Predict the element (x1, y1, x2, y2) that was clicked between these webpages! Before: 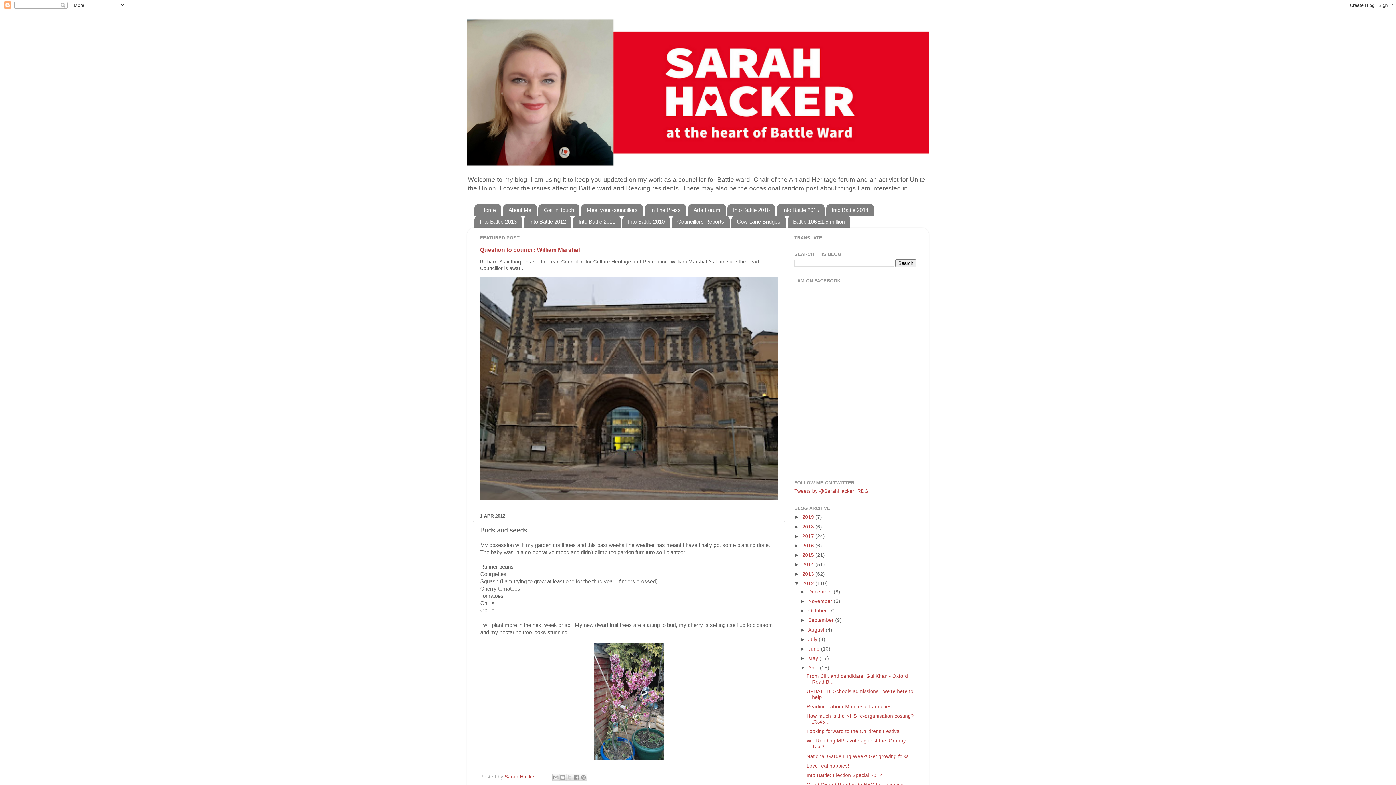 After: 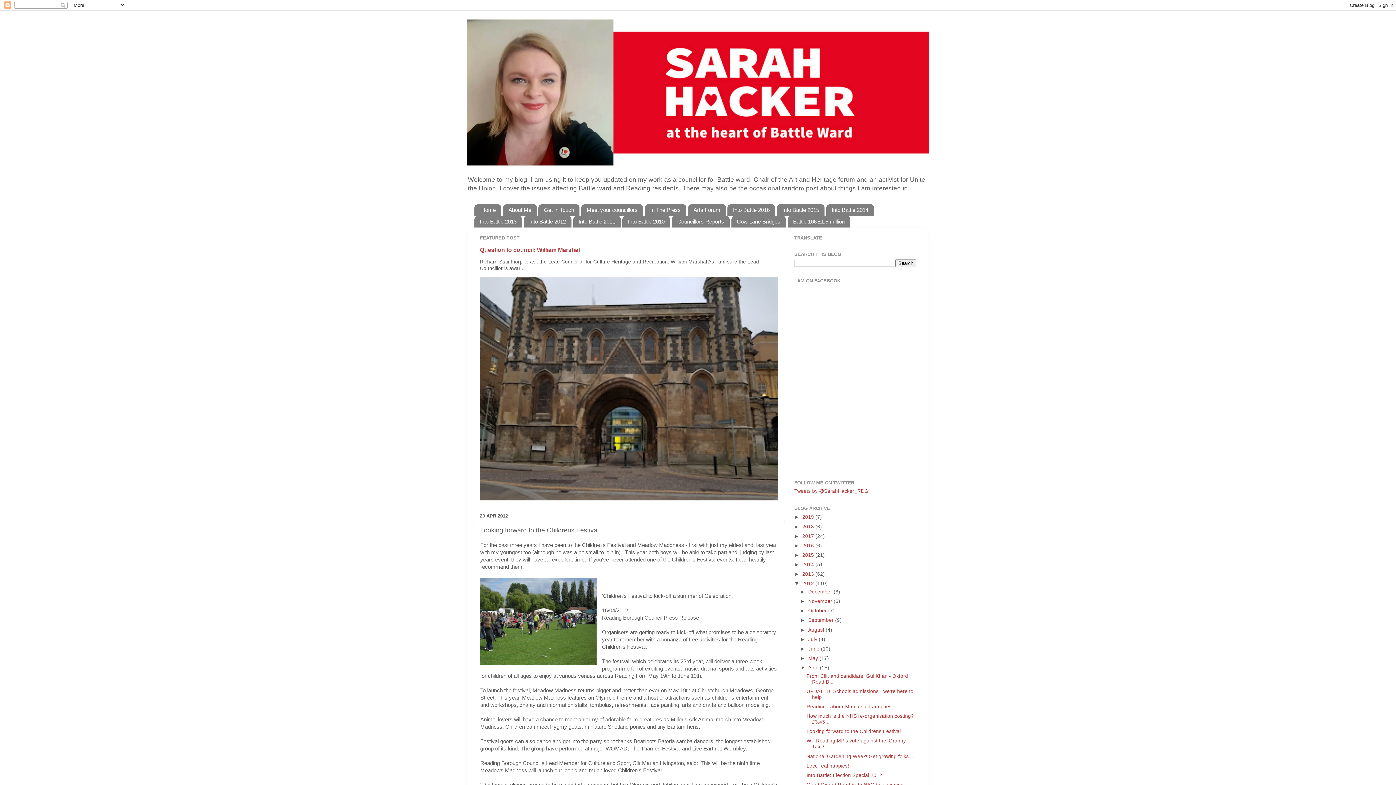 Action: label: Looking forward to the Childrens Festival bbox: (806, 729, 900, 734)